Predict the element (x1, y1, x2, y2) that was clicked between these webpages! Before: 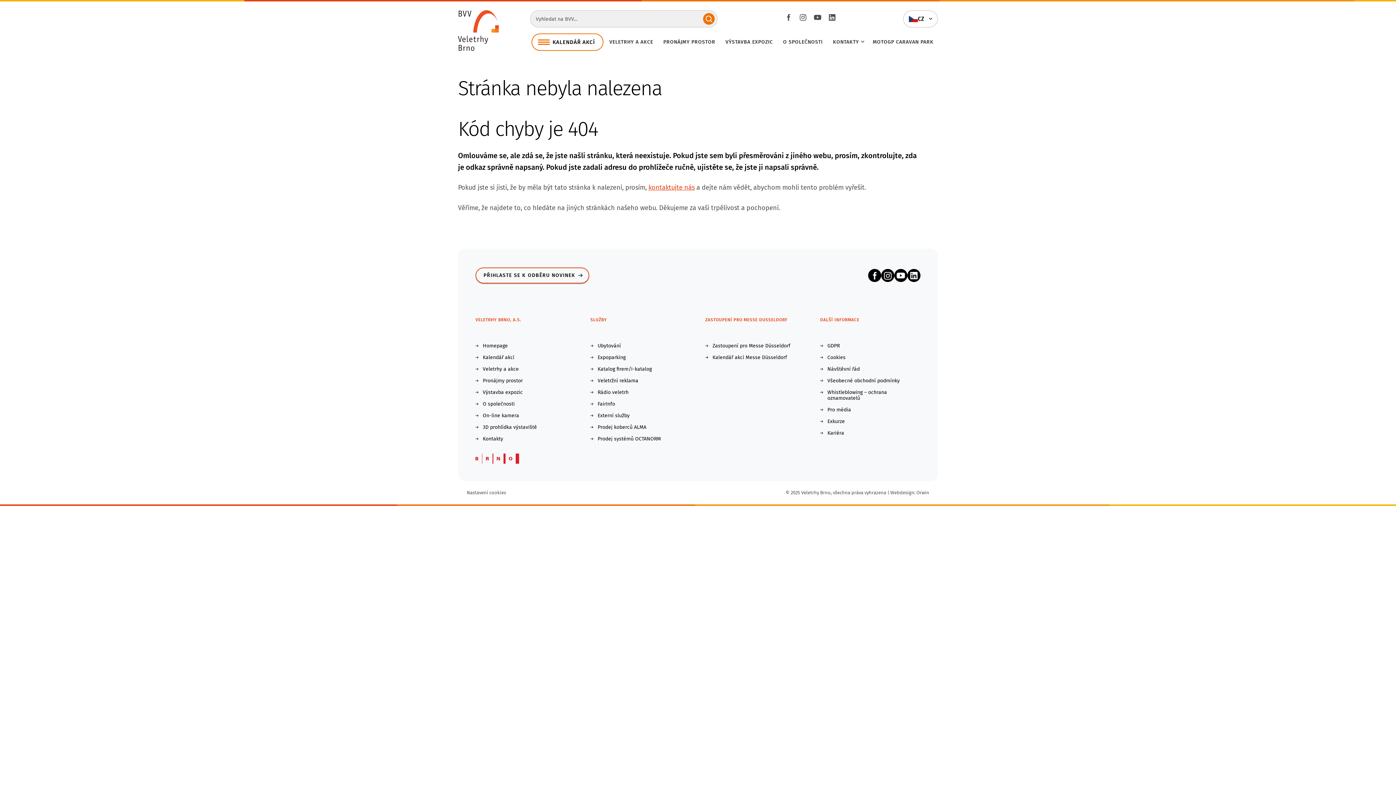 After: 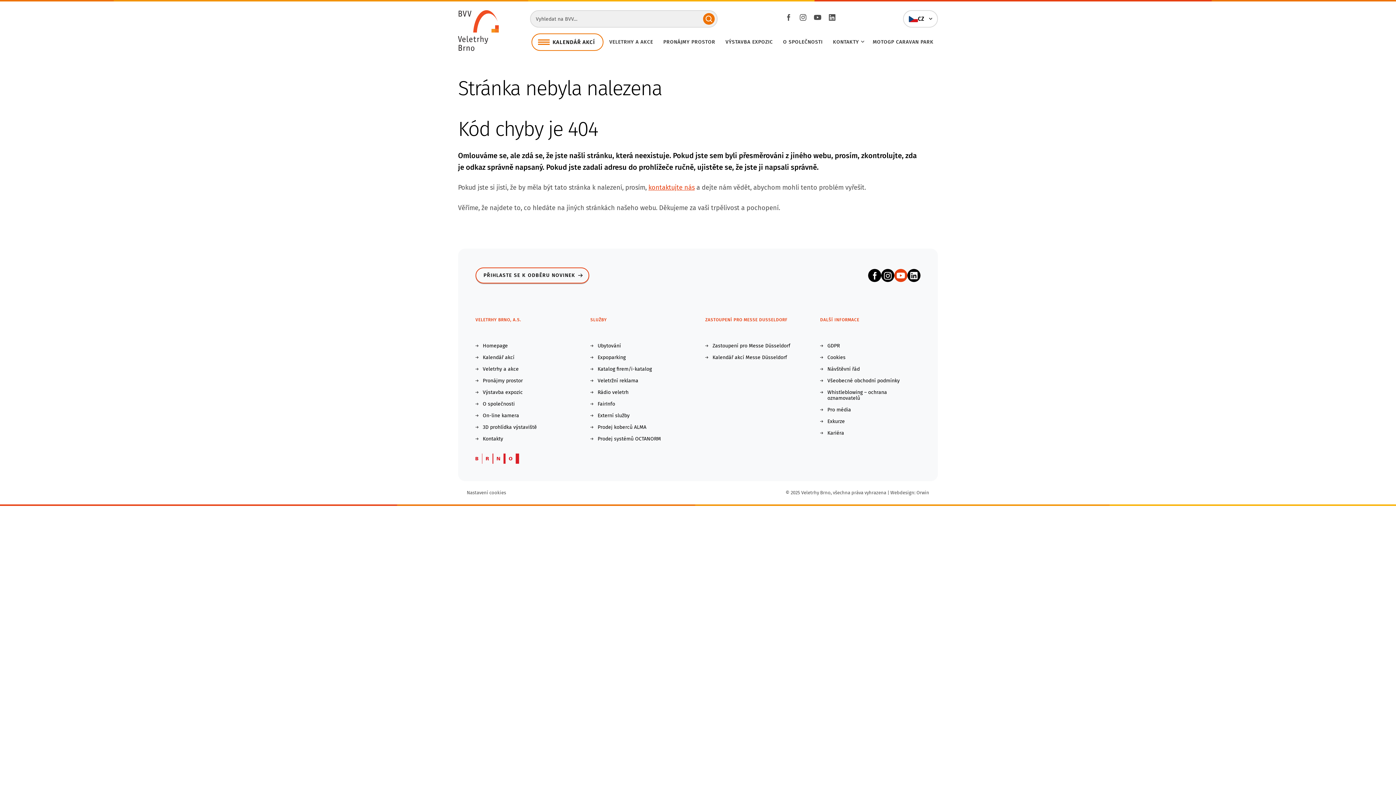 Action: label: Youtube bbox: (894, 269, 907, 282)